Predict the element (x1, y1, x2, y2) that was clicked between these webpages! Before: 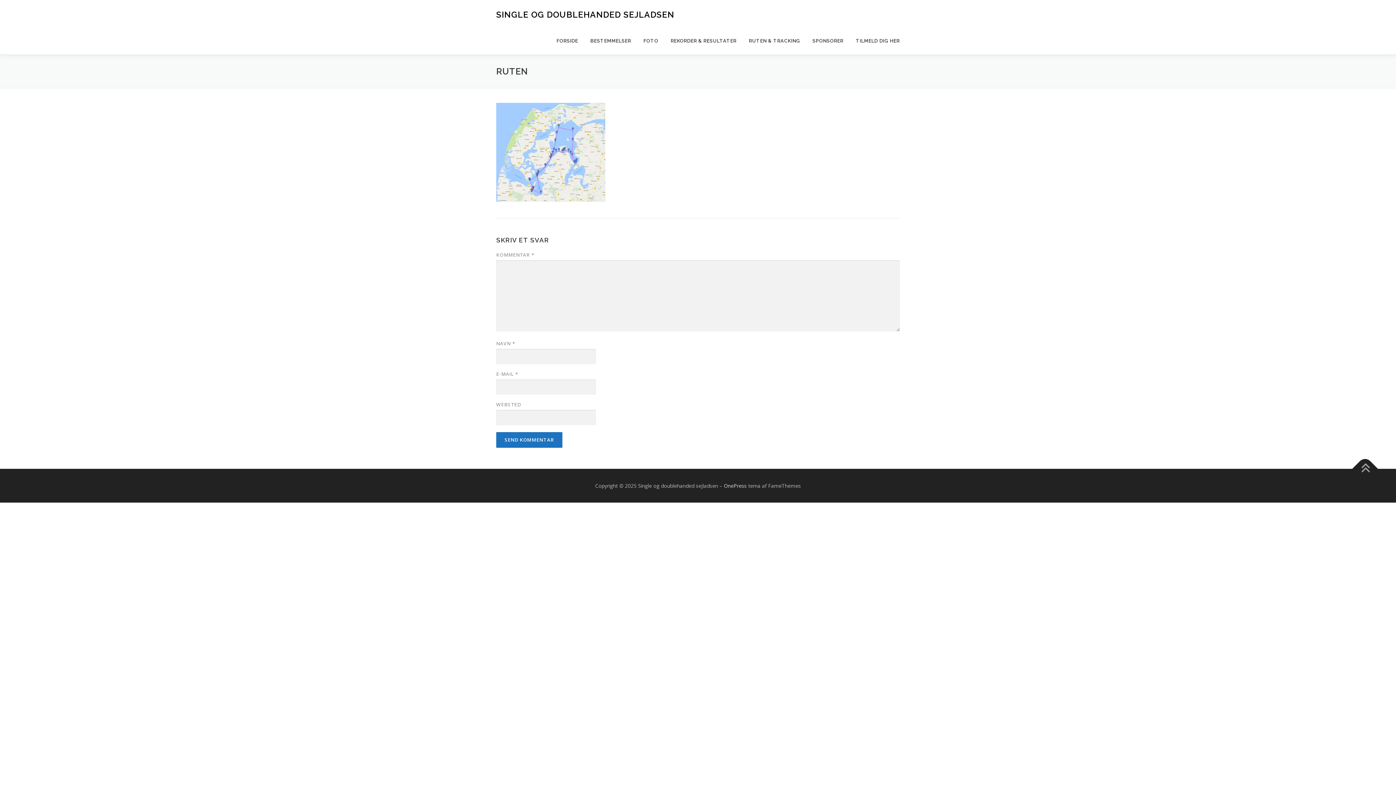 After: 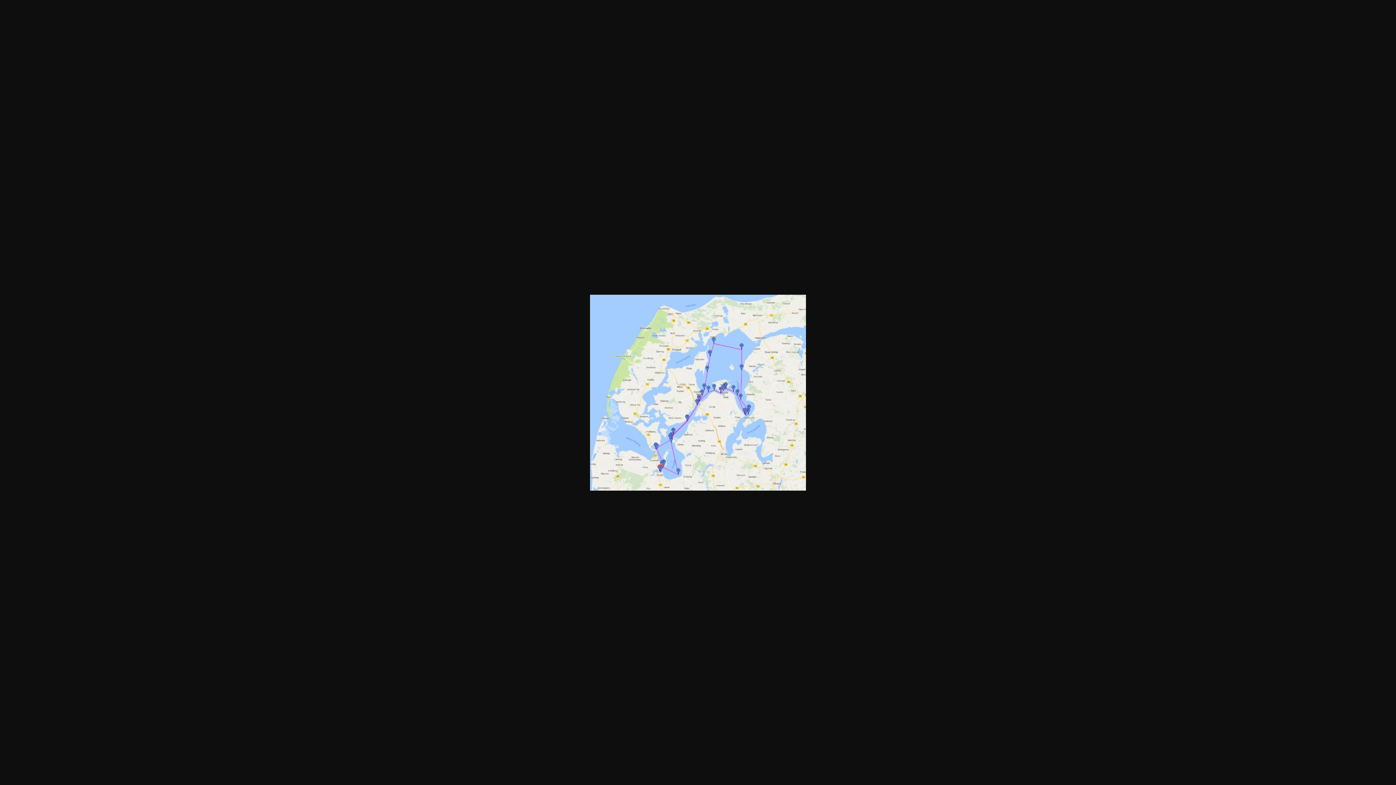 Action: bbox: (496, 148, 605, 155)